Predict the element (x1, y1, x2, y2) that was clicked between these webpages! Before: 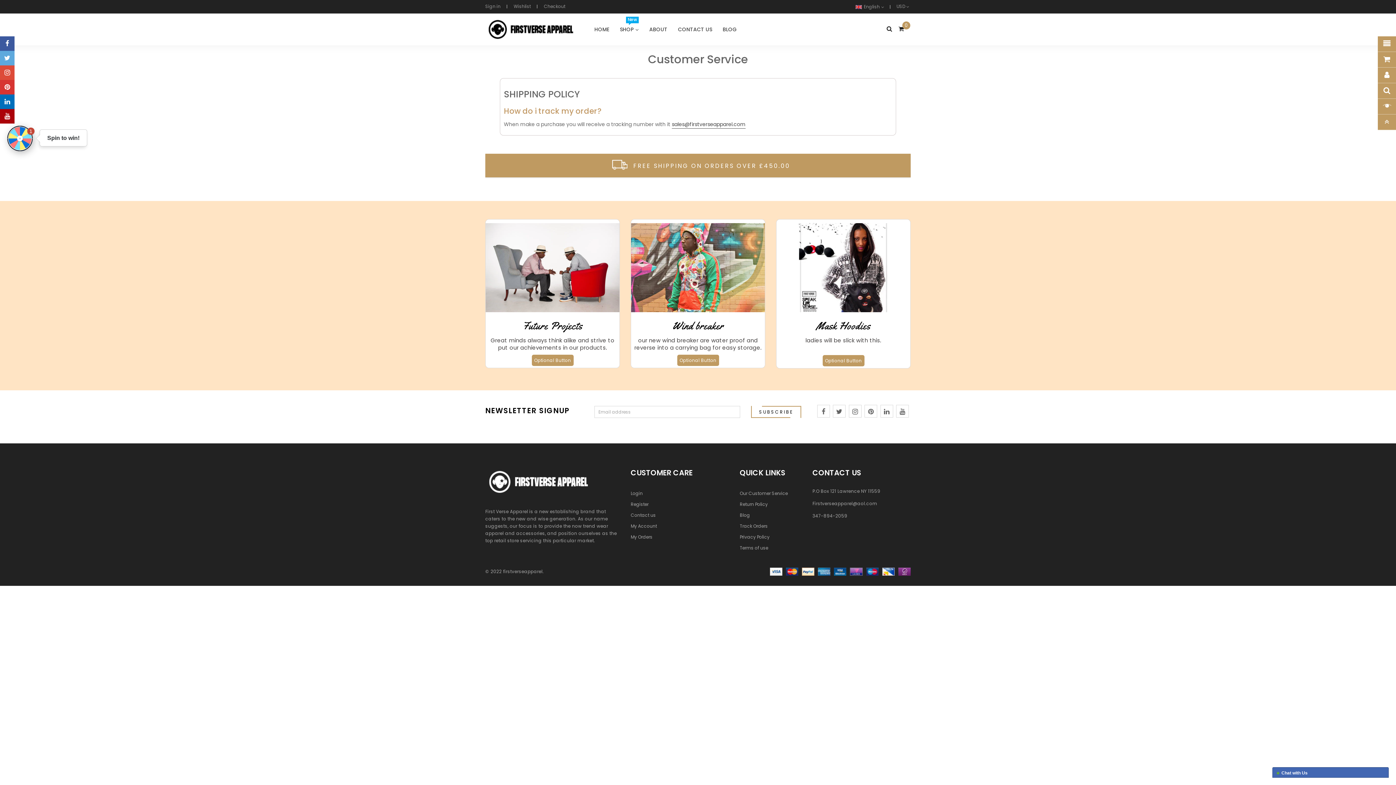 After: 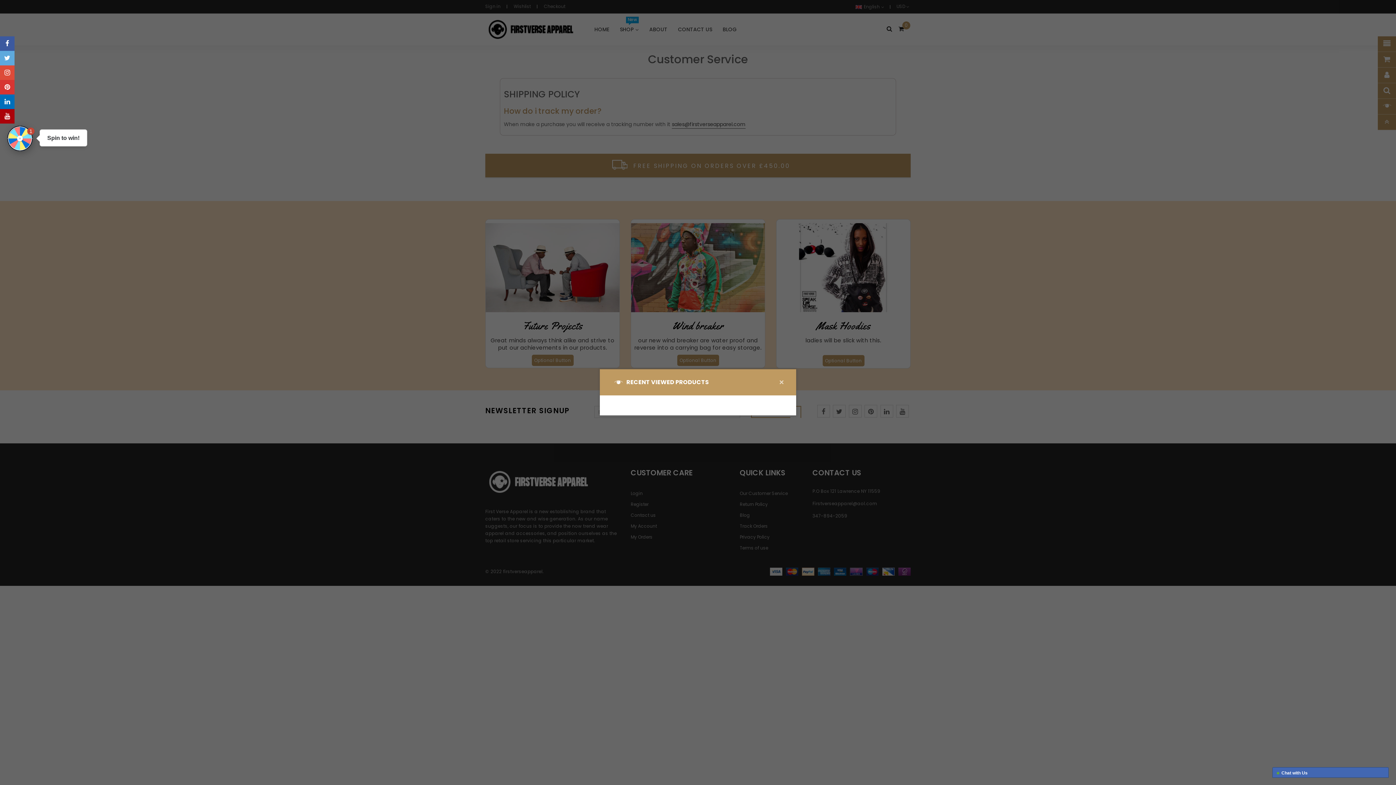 Action: bbox: (1378, 98, 1396, 114)